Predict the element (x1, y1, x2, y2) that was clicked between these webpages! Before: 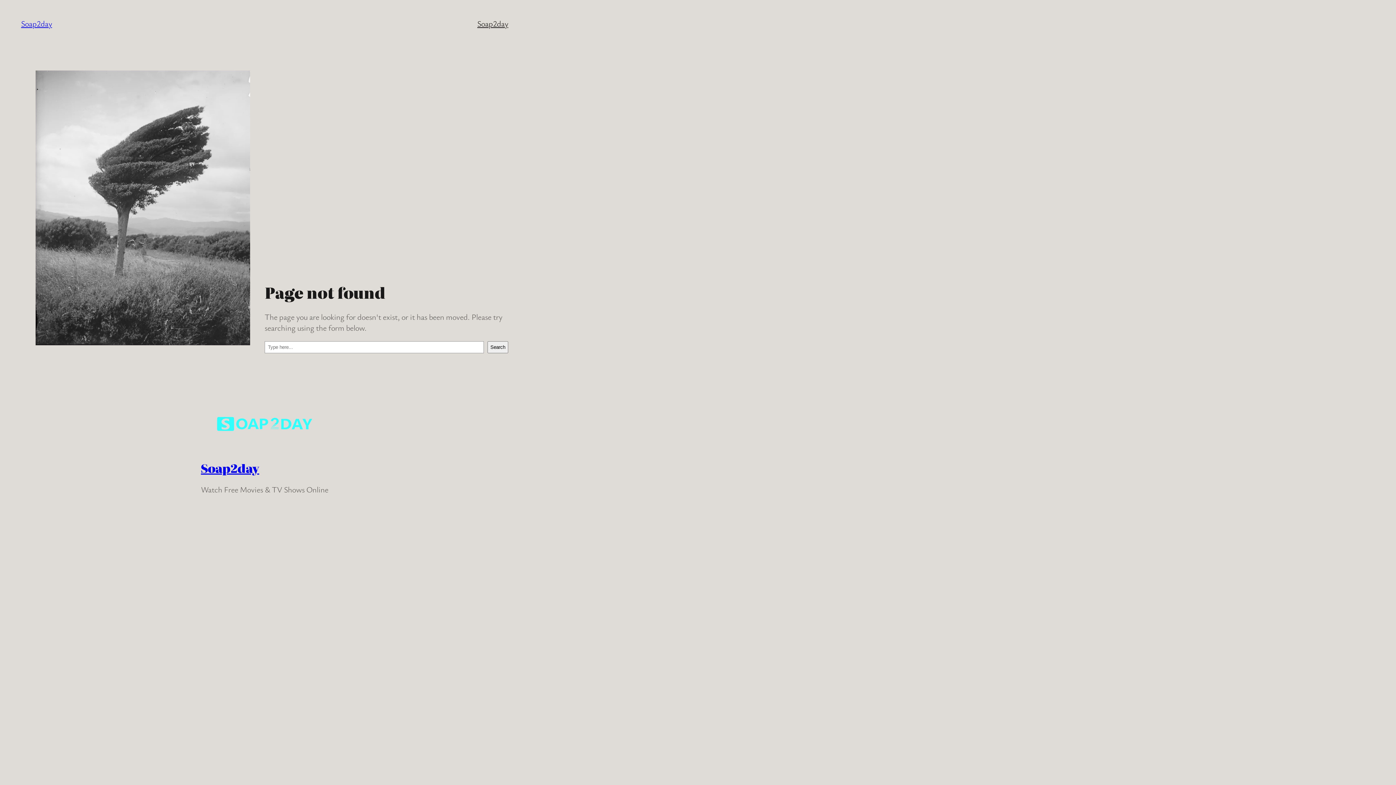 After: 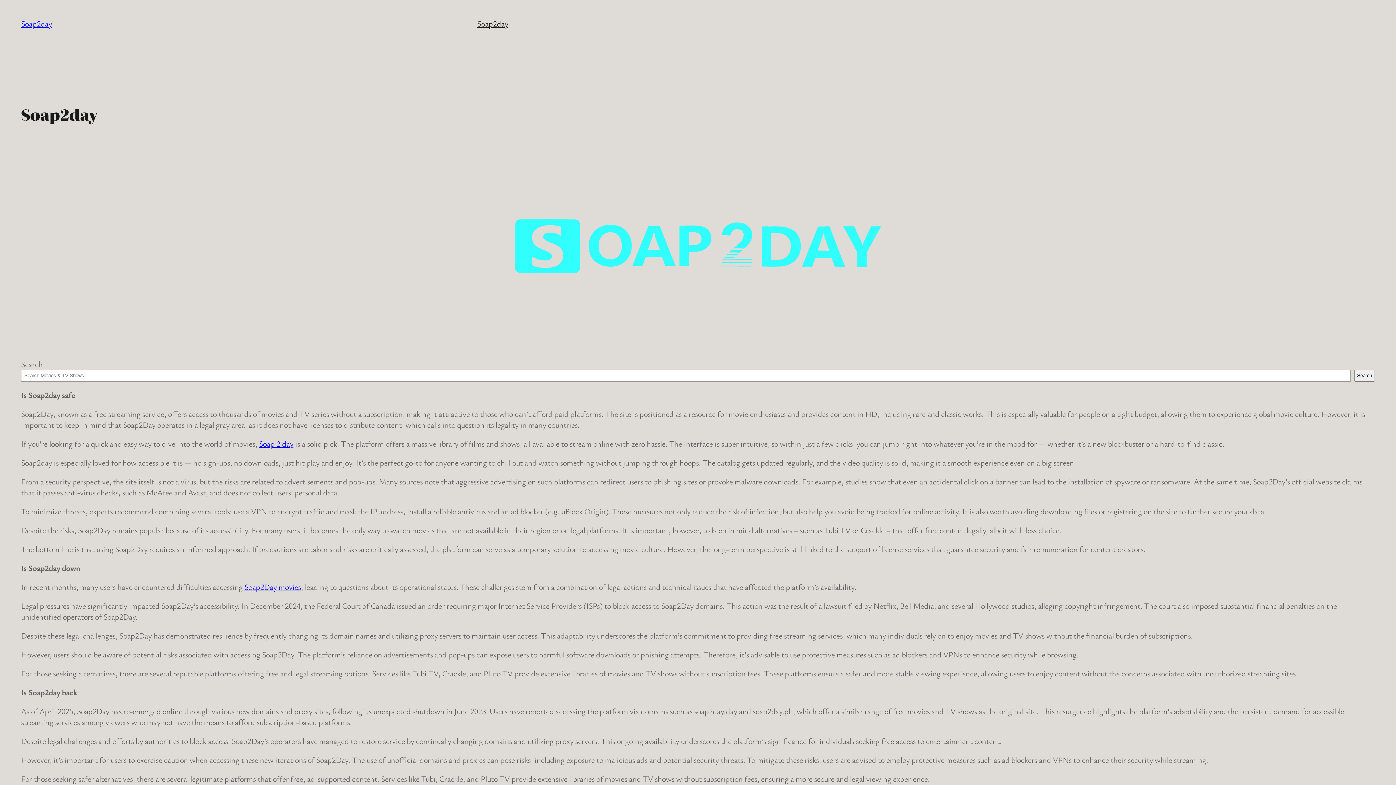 Action: bbox: (216, 396, 313, 451)